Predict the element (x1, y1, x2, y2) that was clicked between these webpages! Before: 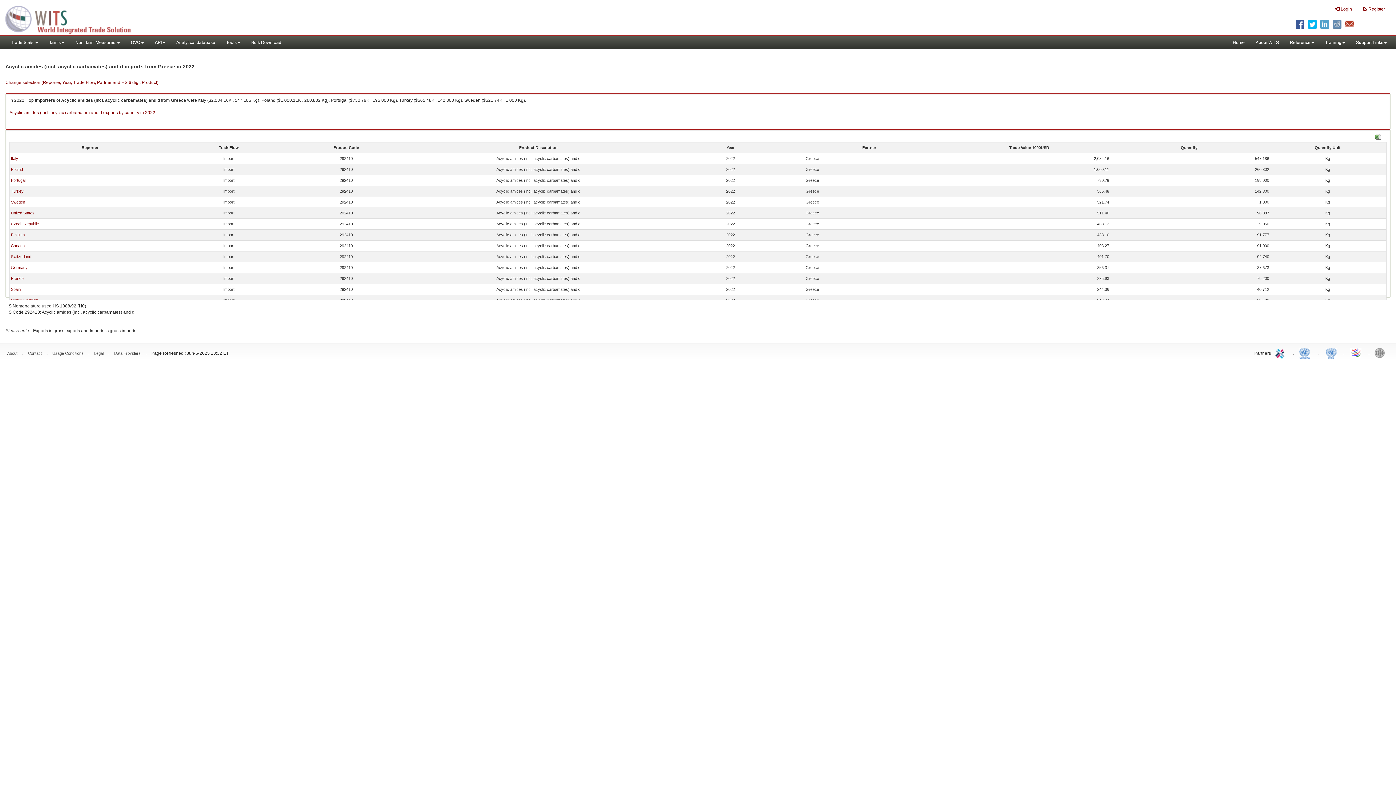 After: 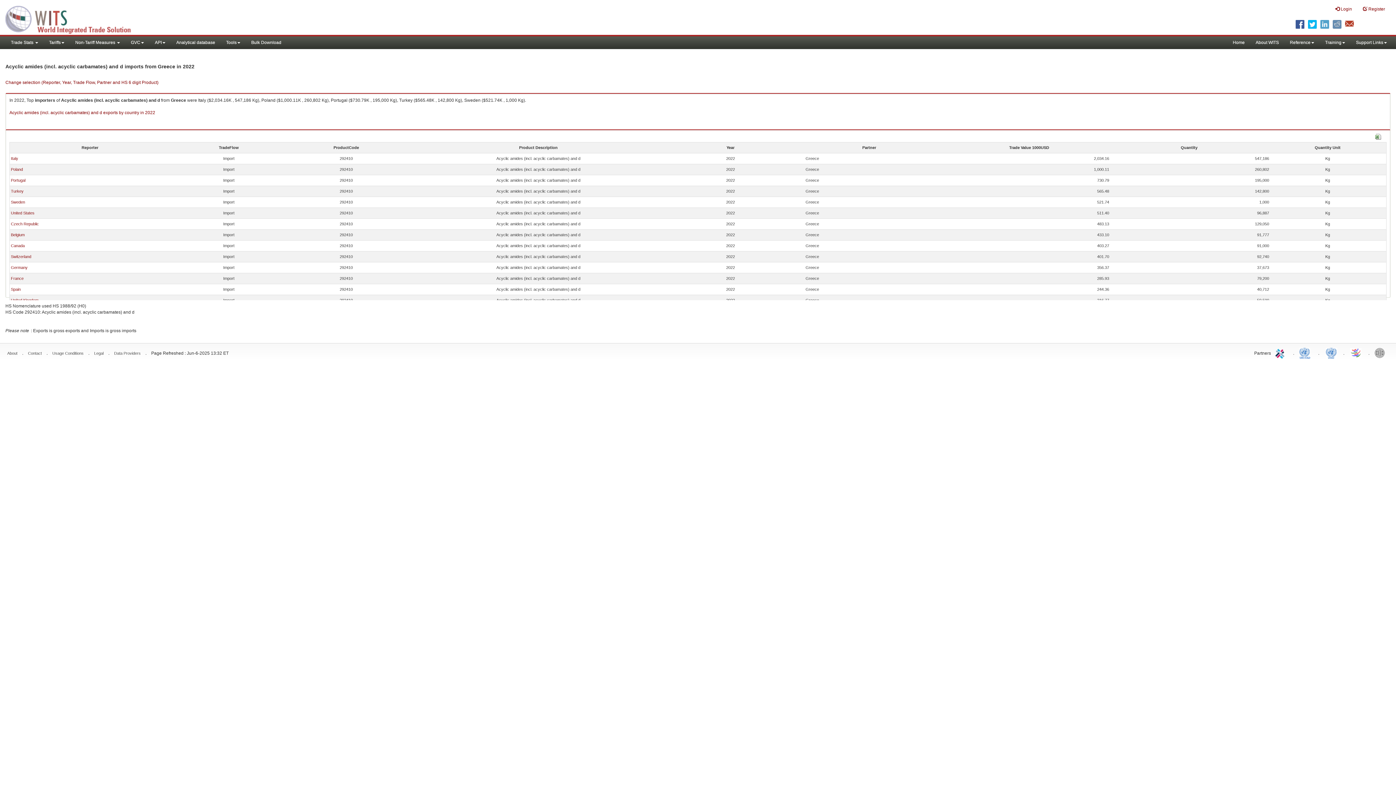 Action: bbox: (94, 351, 103, 355) label: Legal